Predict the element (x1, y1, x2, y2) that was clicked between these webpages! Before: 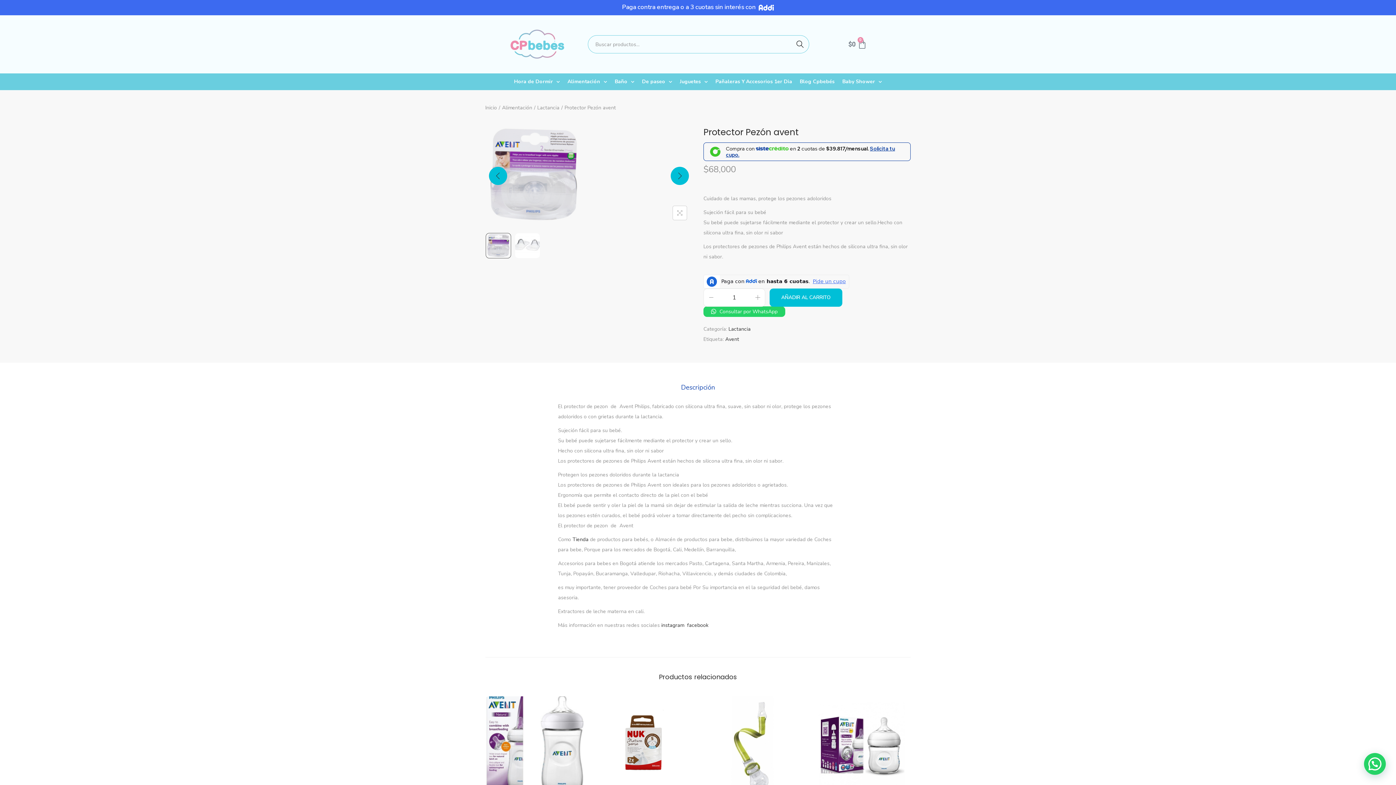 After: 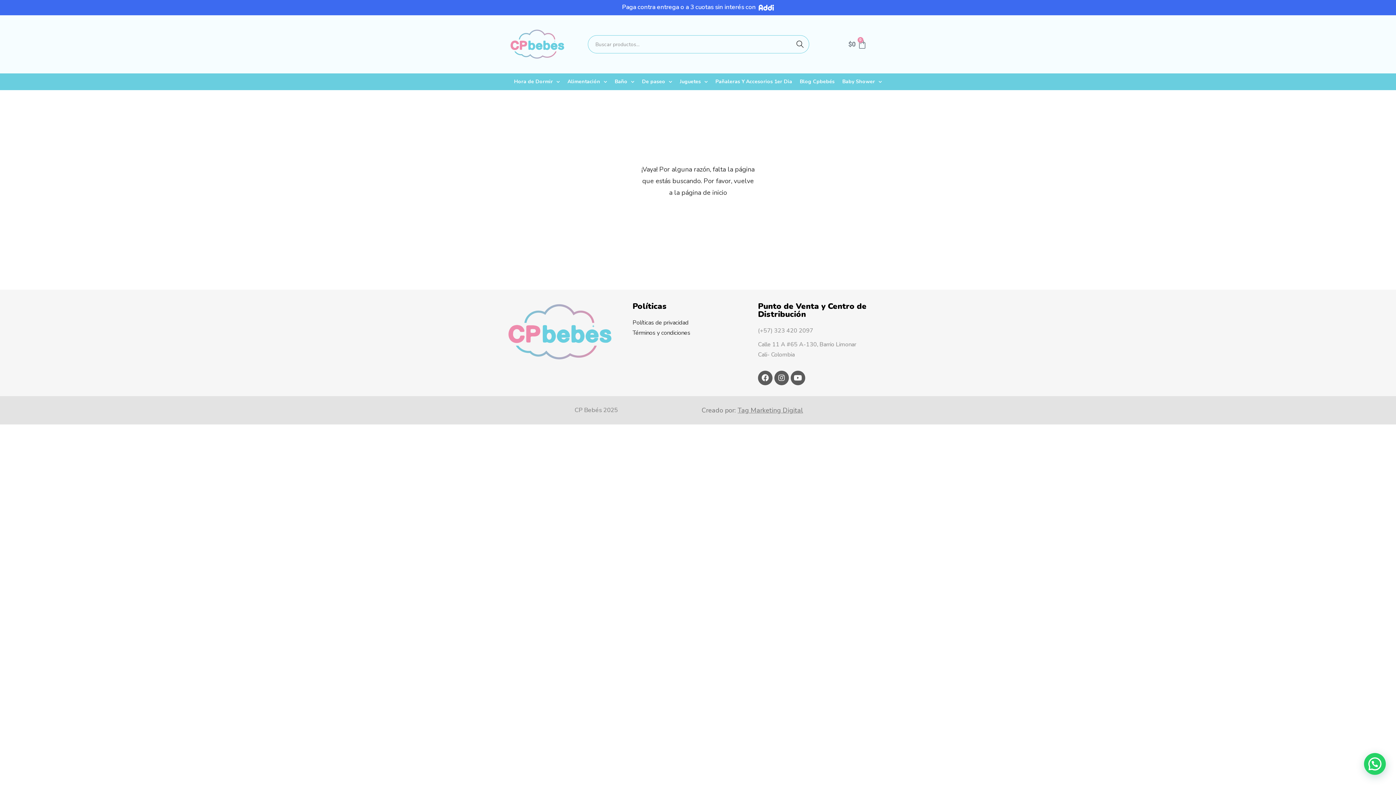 Action: label:  Tienda bbox: (571, 536, 588, 543)